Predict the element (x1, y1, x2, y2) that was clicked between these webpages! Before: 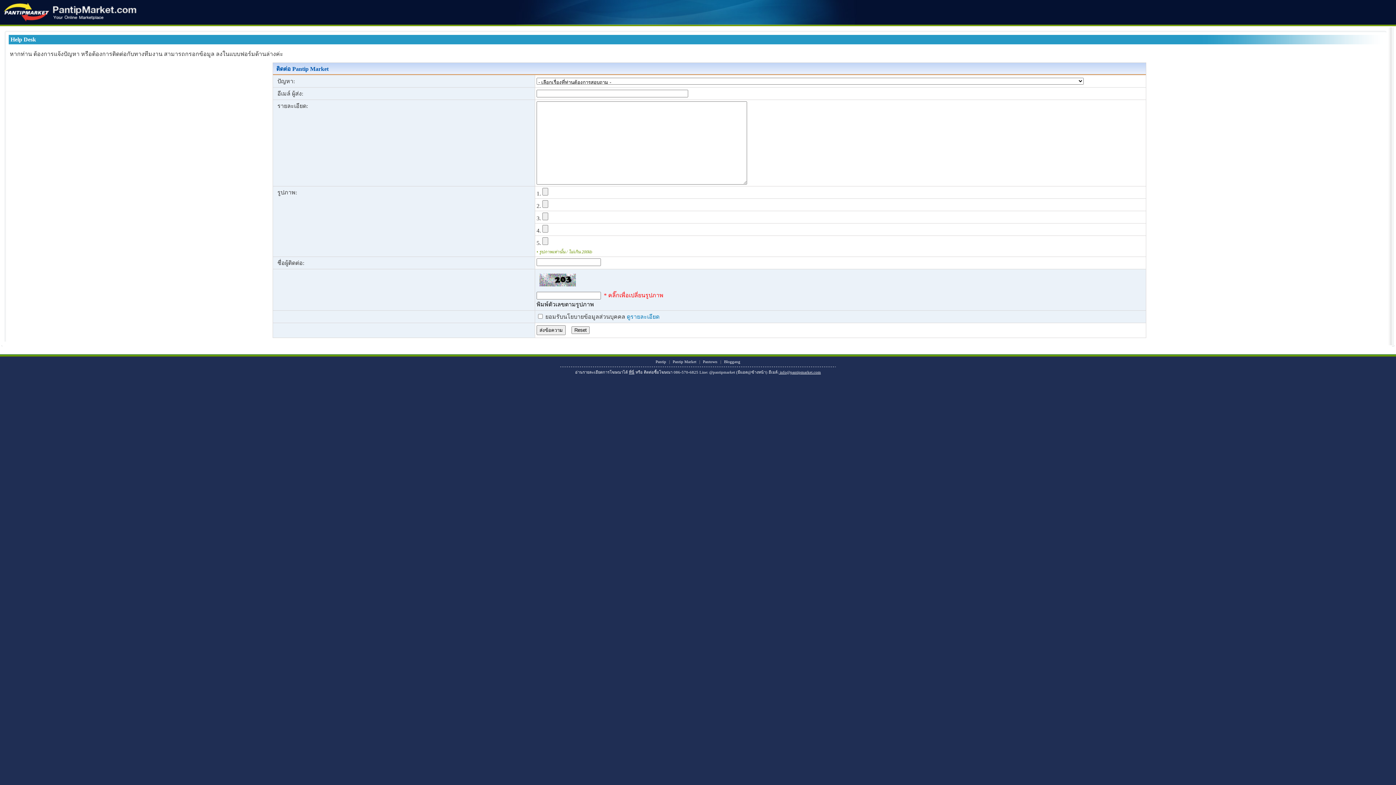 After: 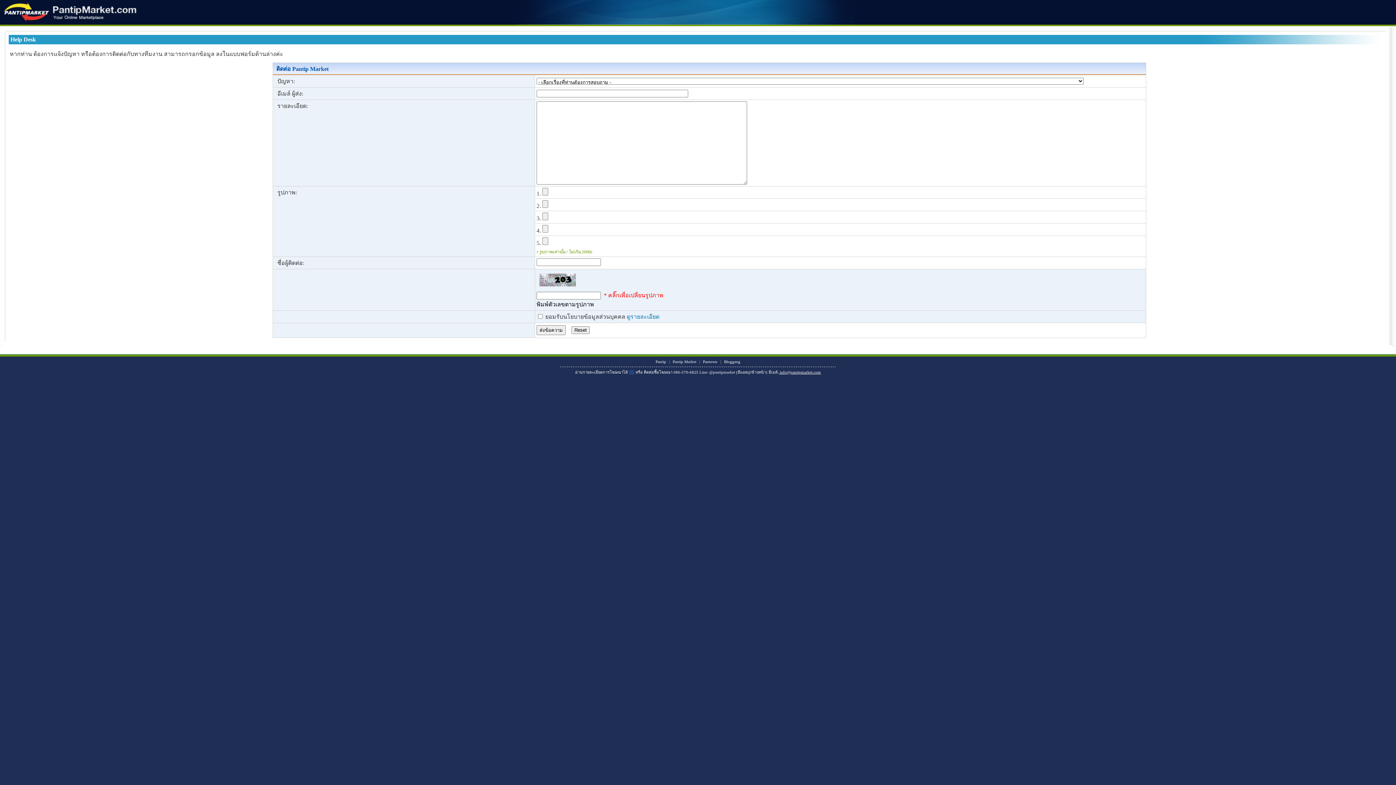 Action: label: ที่นี่ bbox: (629, 370, 634, 374)